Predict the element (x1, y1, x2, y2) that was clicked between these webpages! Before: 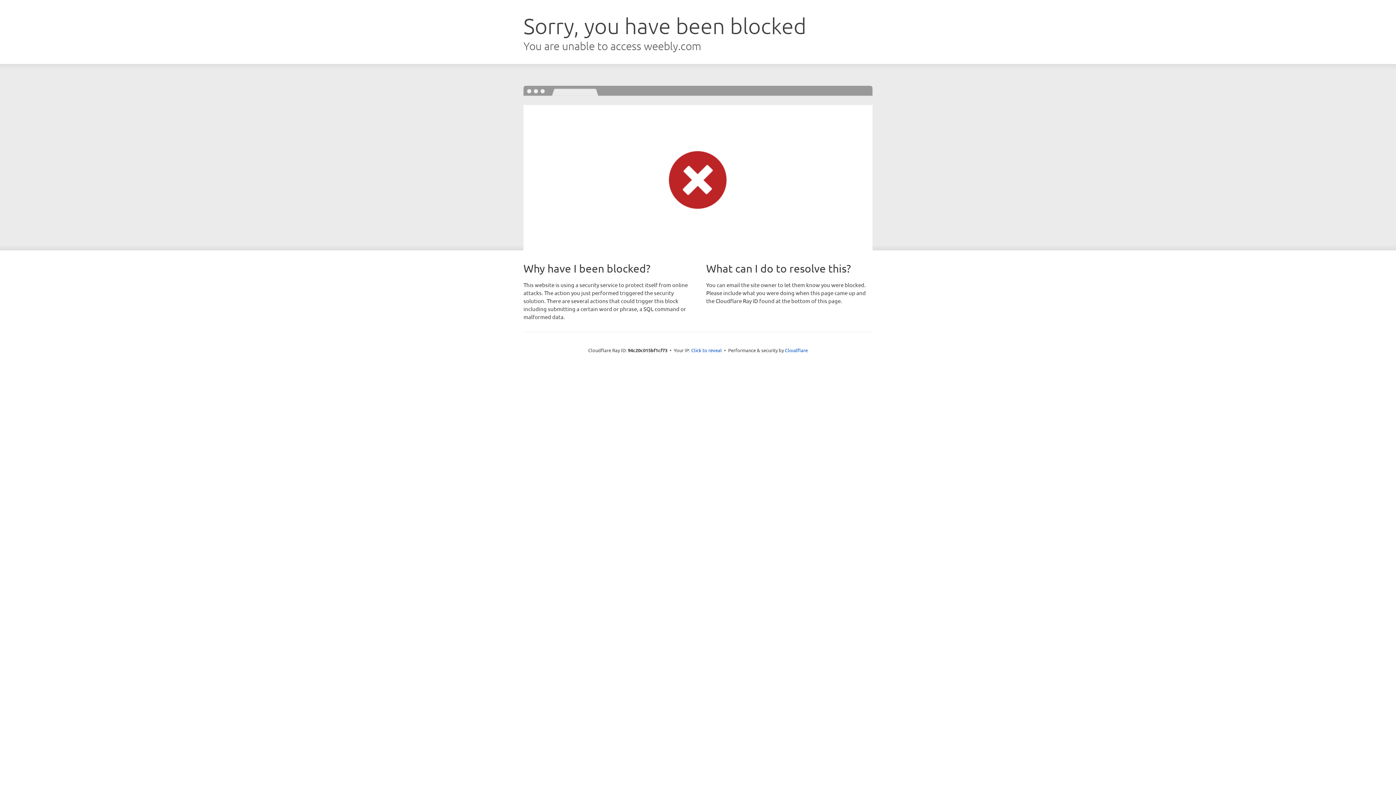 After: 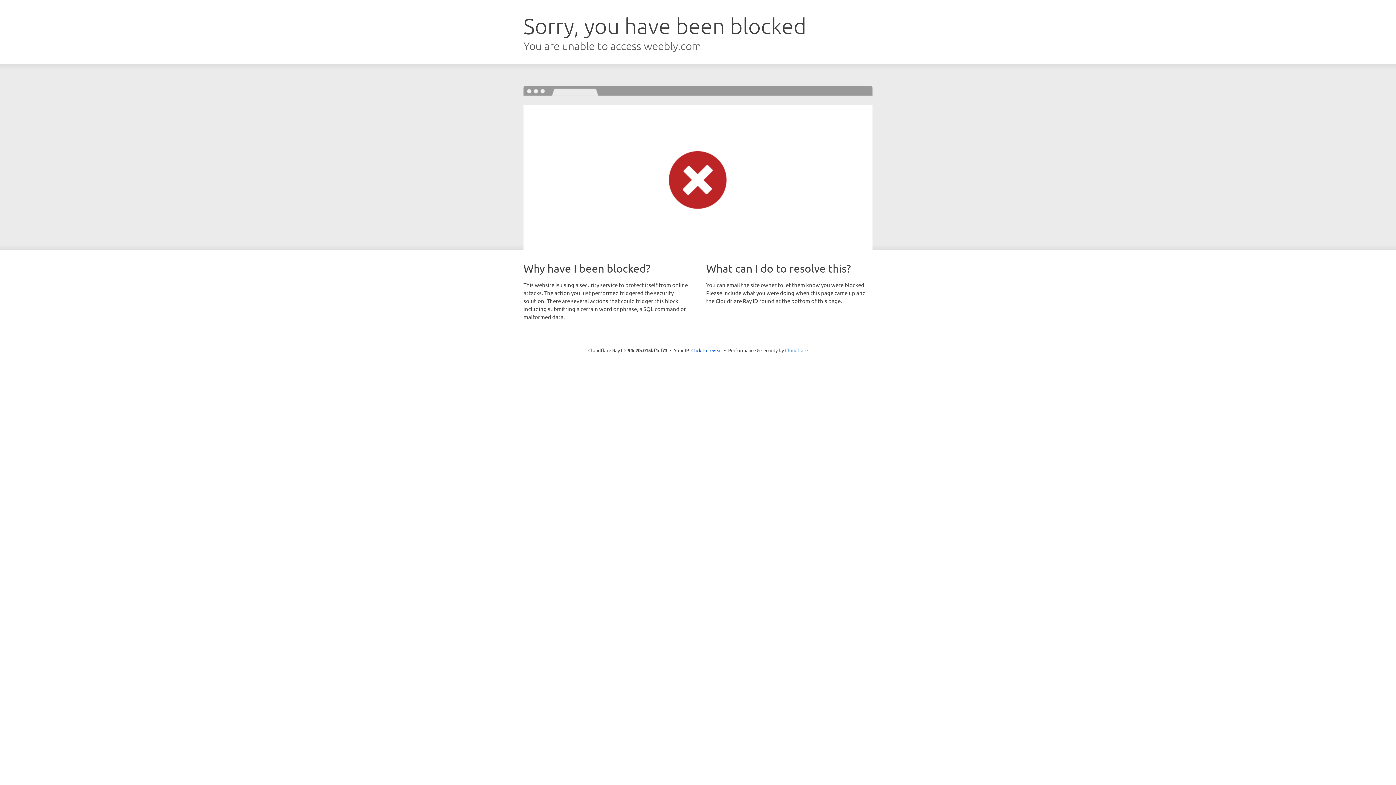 Action: label: Cloudflare bbox: (785, 347, 808, 353)